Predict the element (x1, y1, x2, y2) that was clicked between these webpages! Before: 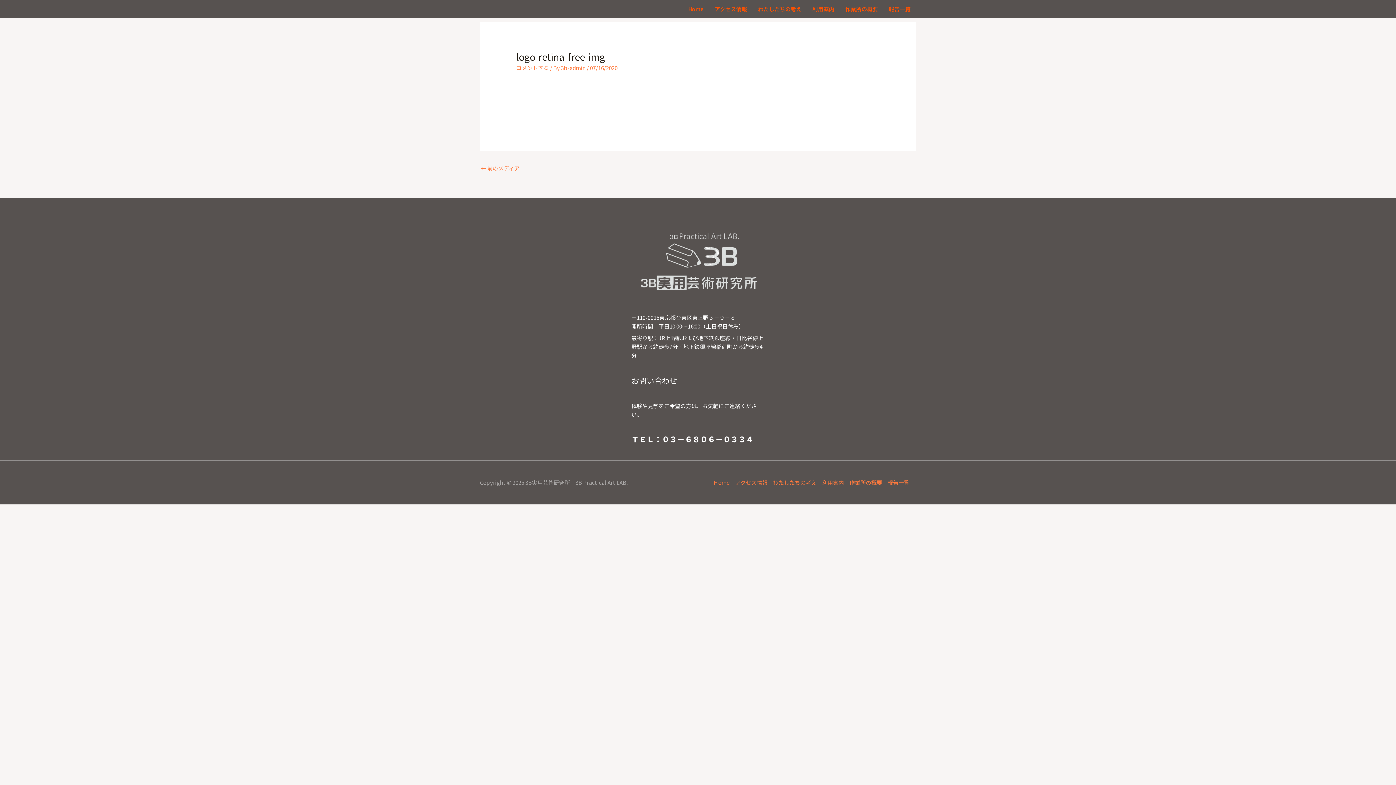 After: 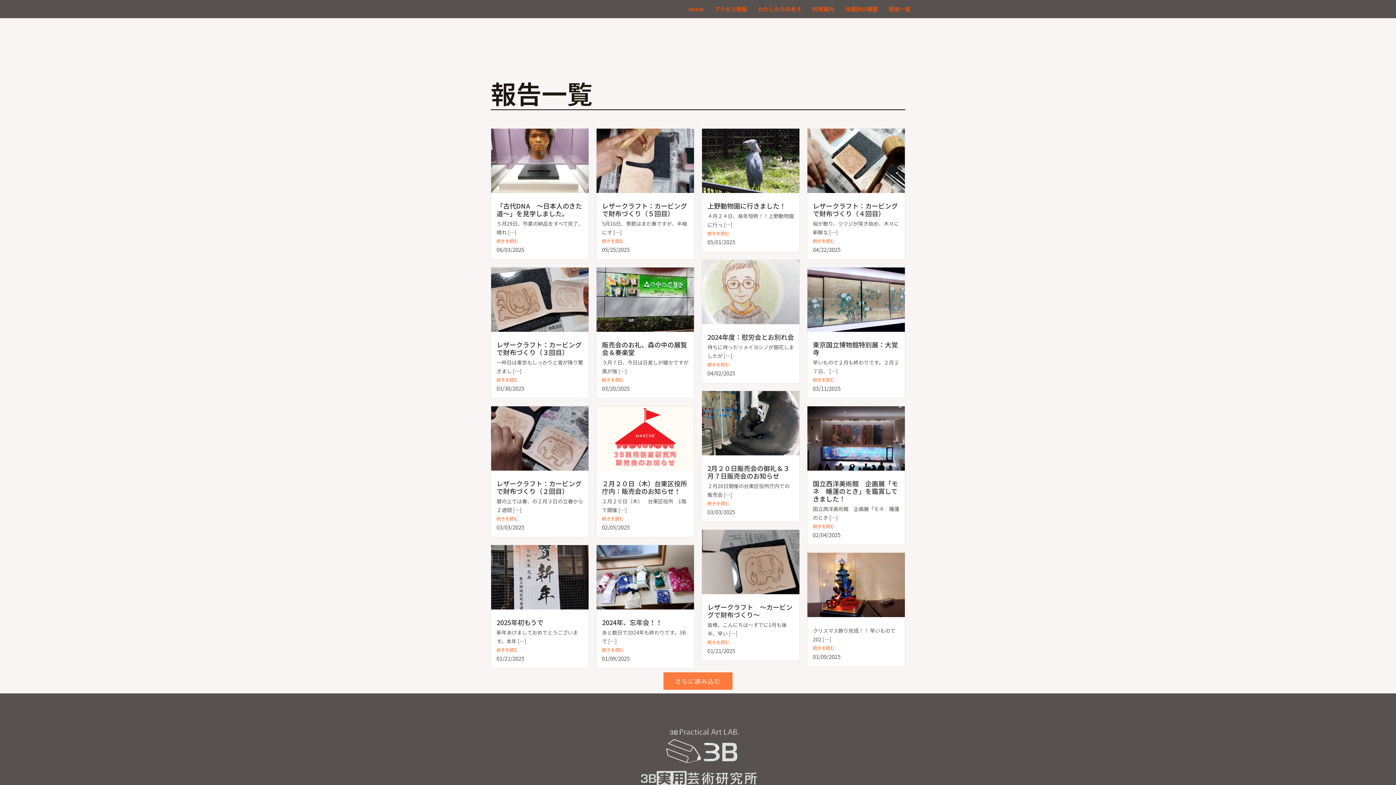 Action: label: 報告一覧 bbox: (883, 0, 916, 18)